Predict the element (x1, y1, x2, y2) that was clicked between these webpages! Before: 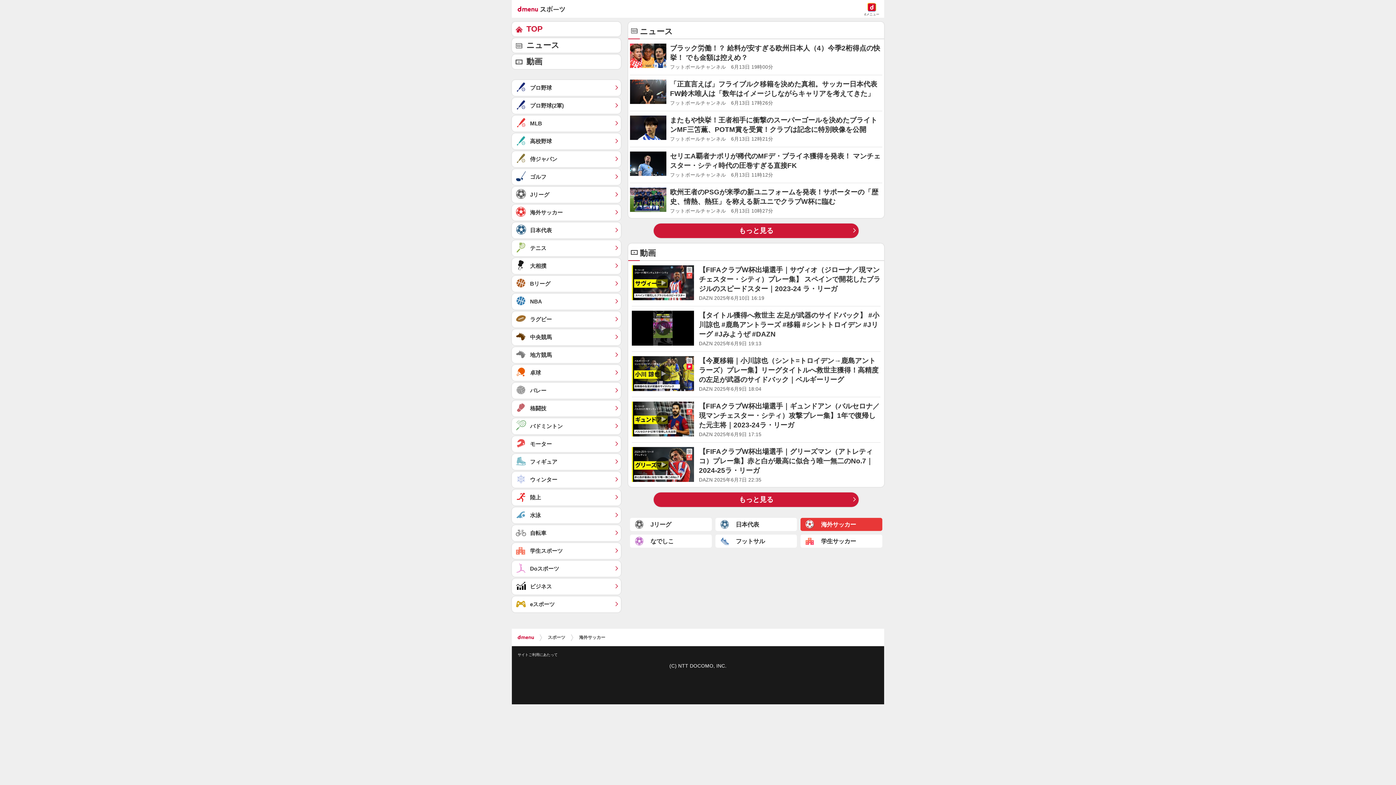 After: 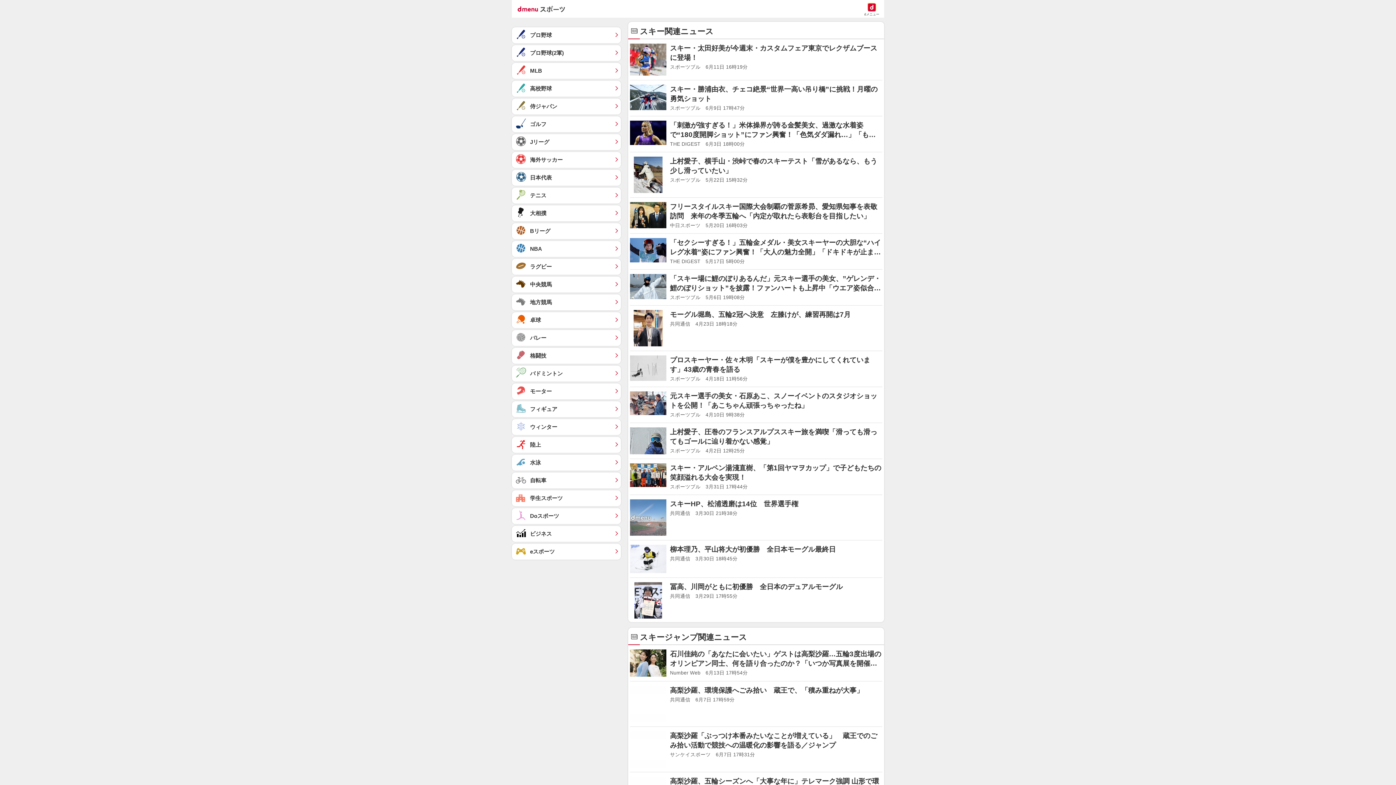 Action: label: ウィンター	 bbox: (512, 472, 621, 488)